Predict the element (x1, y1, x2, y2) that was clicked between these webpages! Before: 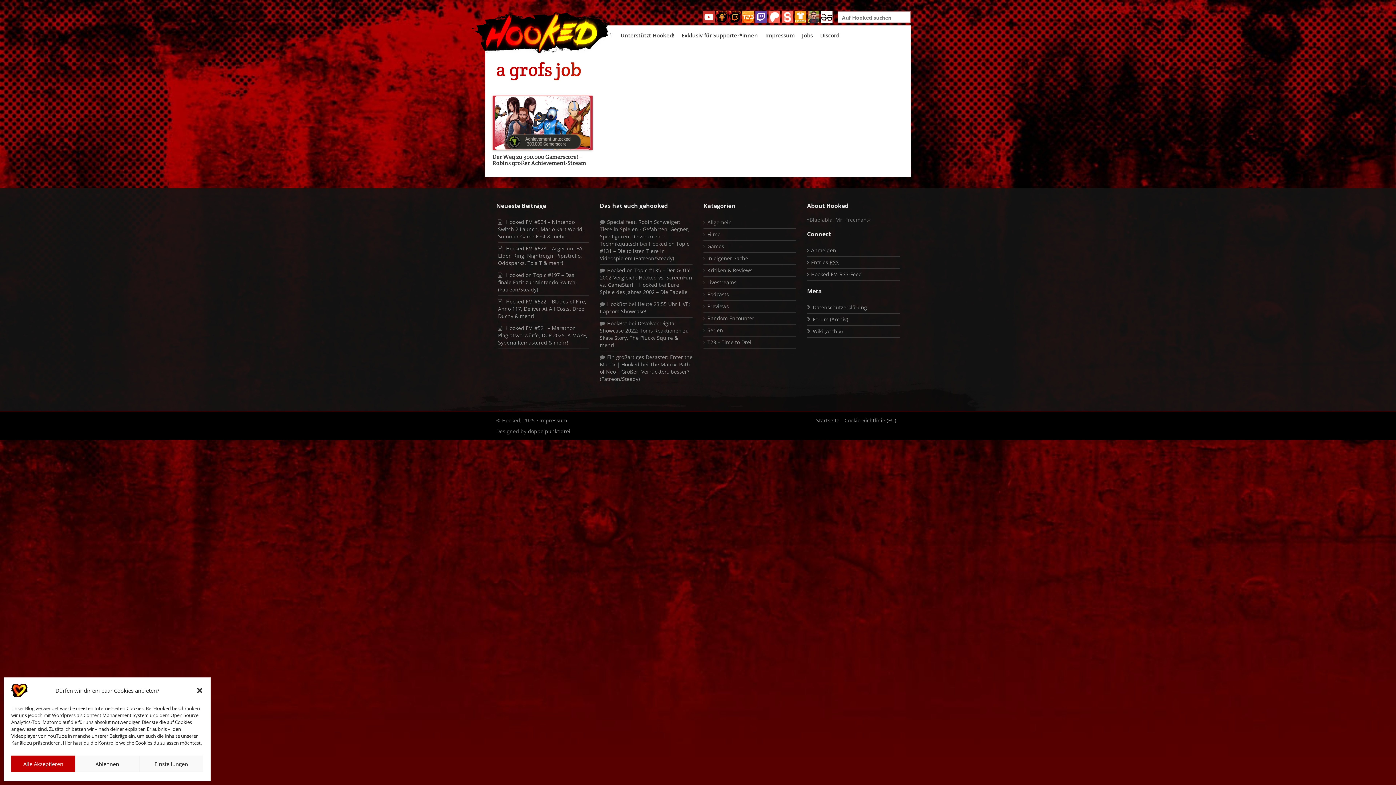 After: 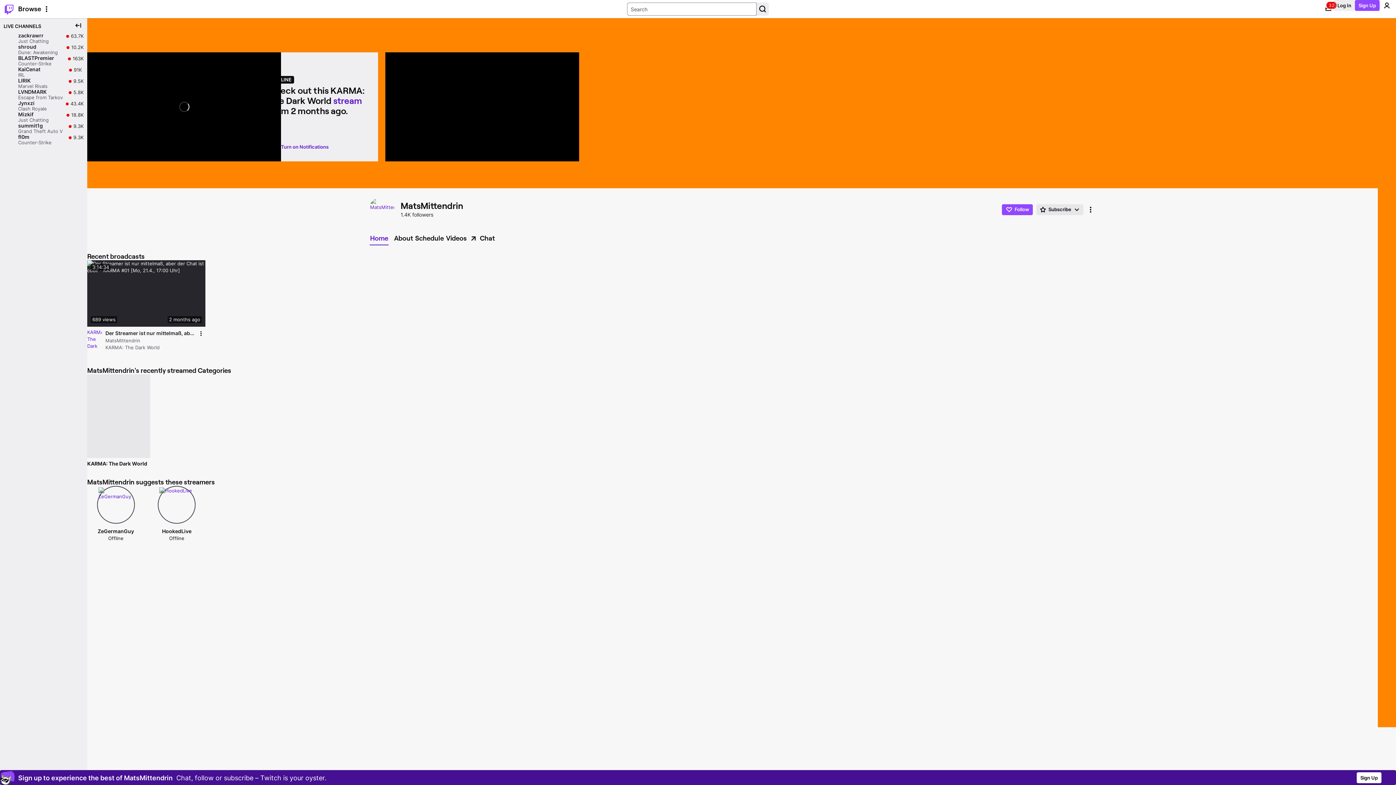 Action: label:   bbox: (808, 13, 821, 19)